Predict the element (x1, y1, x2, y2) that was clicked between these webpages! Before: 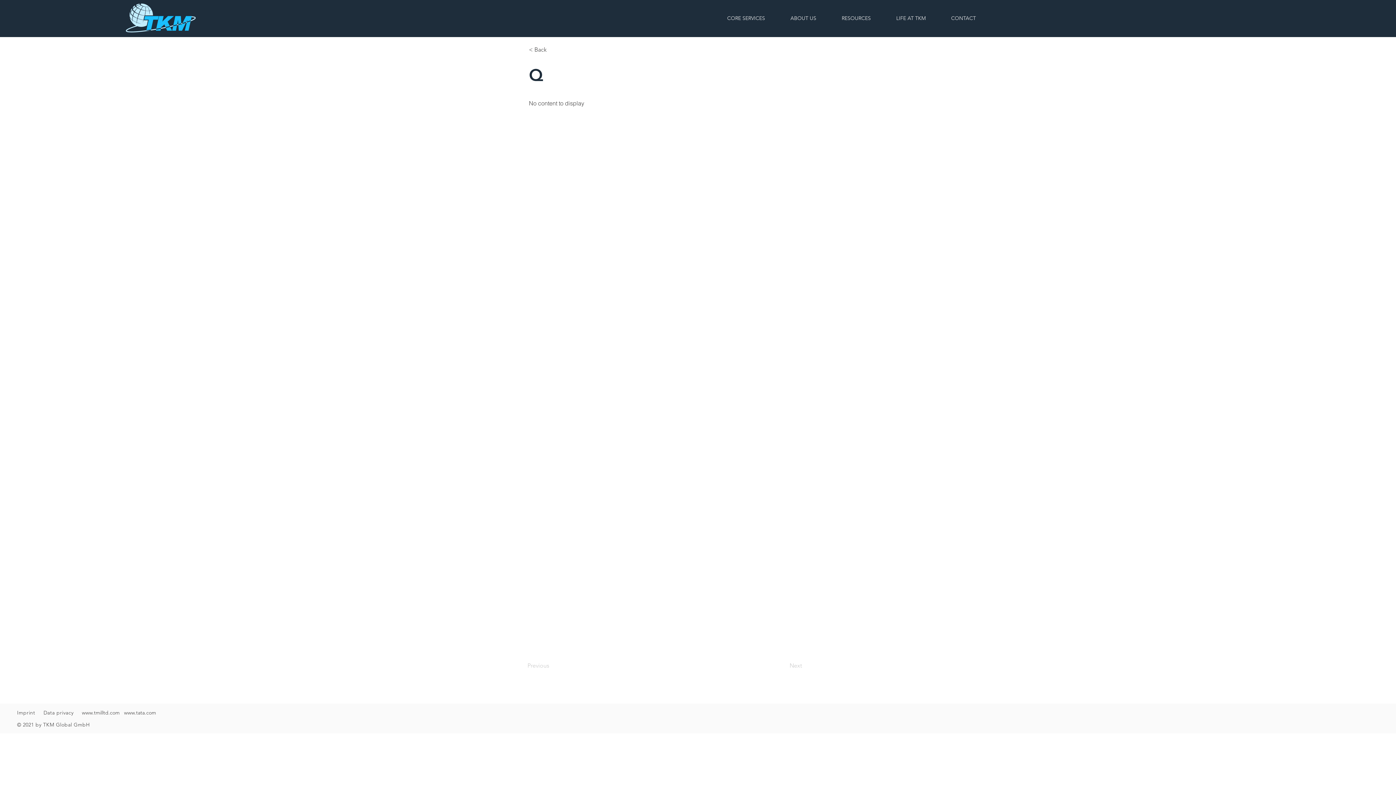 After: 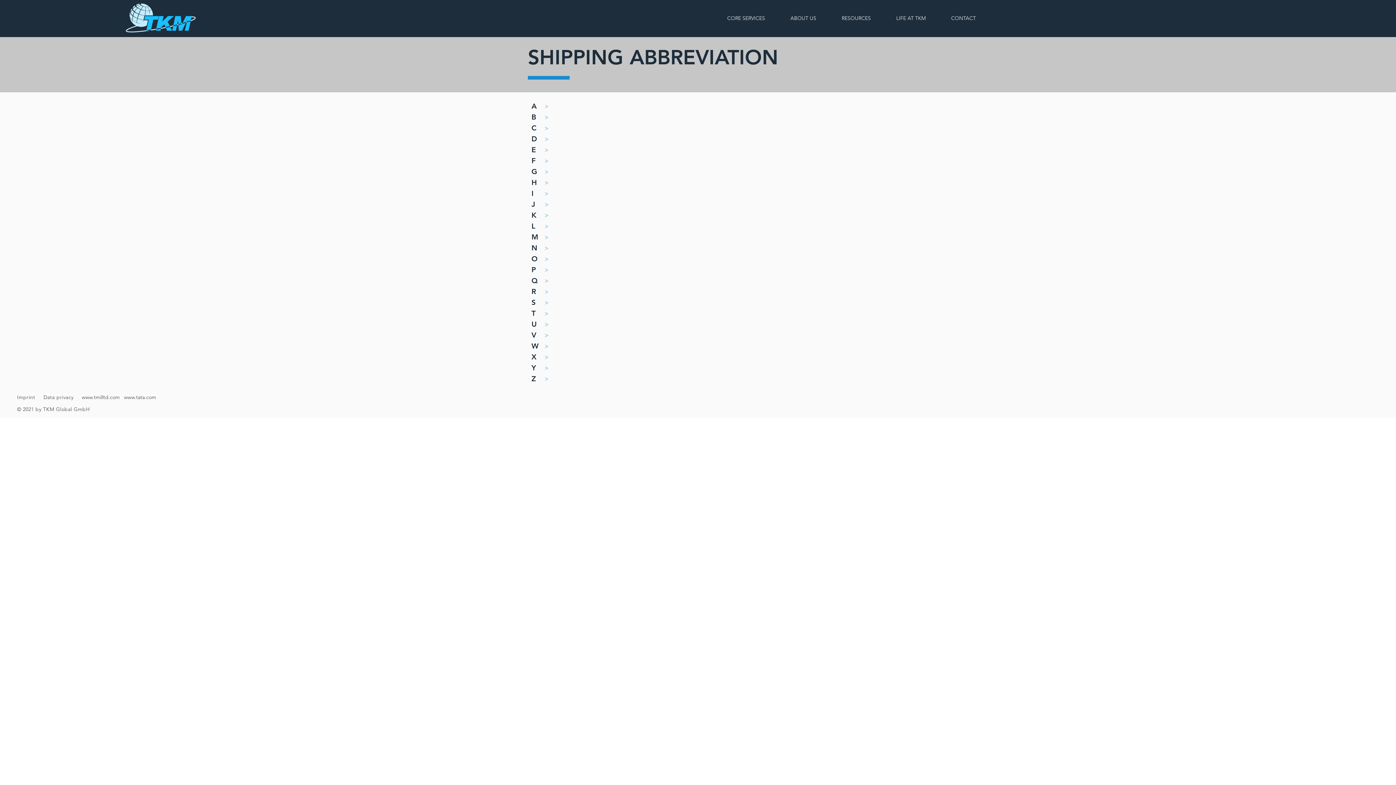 Action: bbox: (529, 42, 577, 57) label: < Back